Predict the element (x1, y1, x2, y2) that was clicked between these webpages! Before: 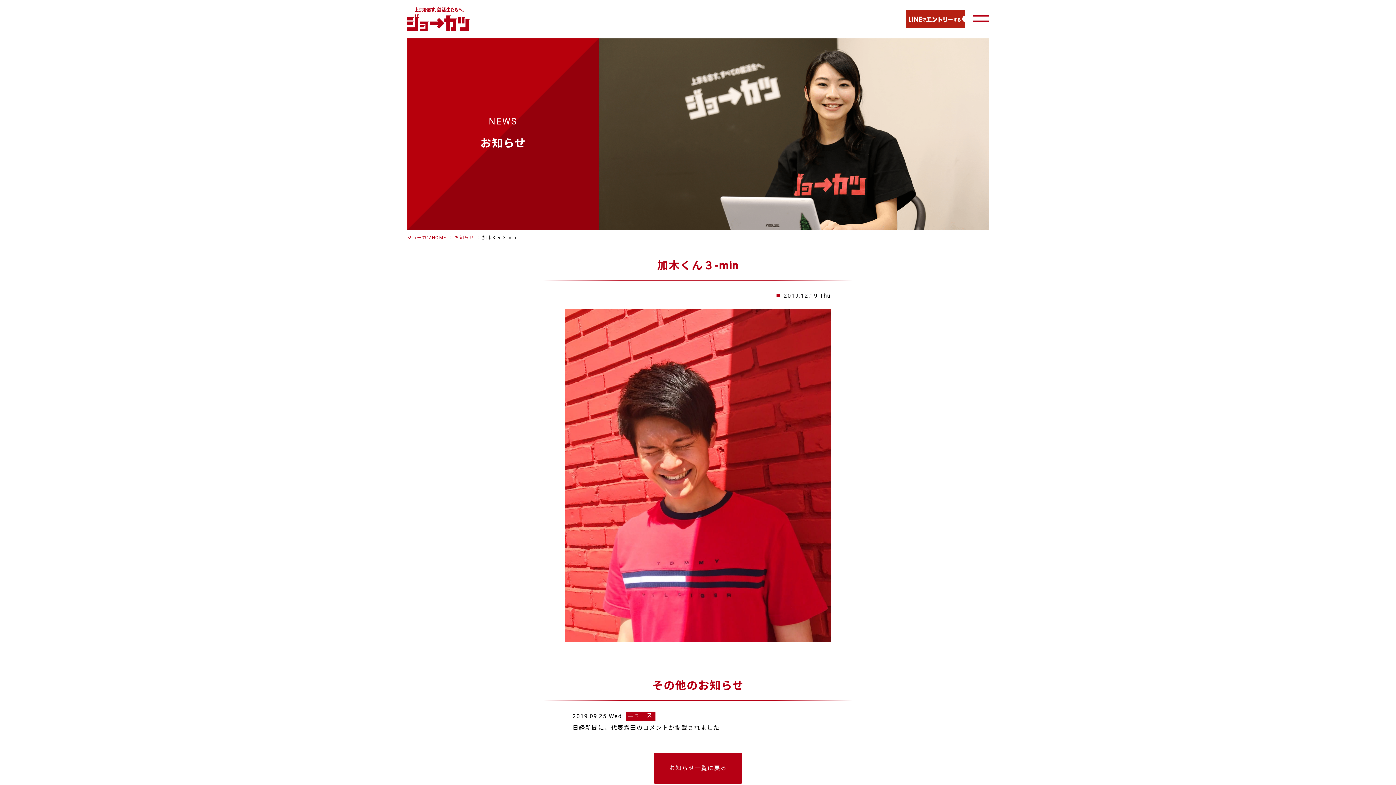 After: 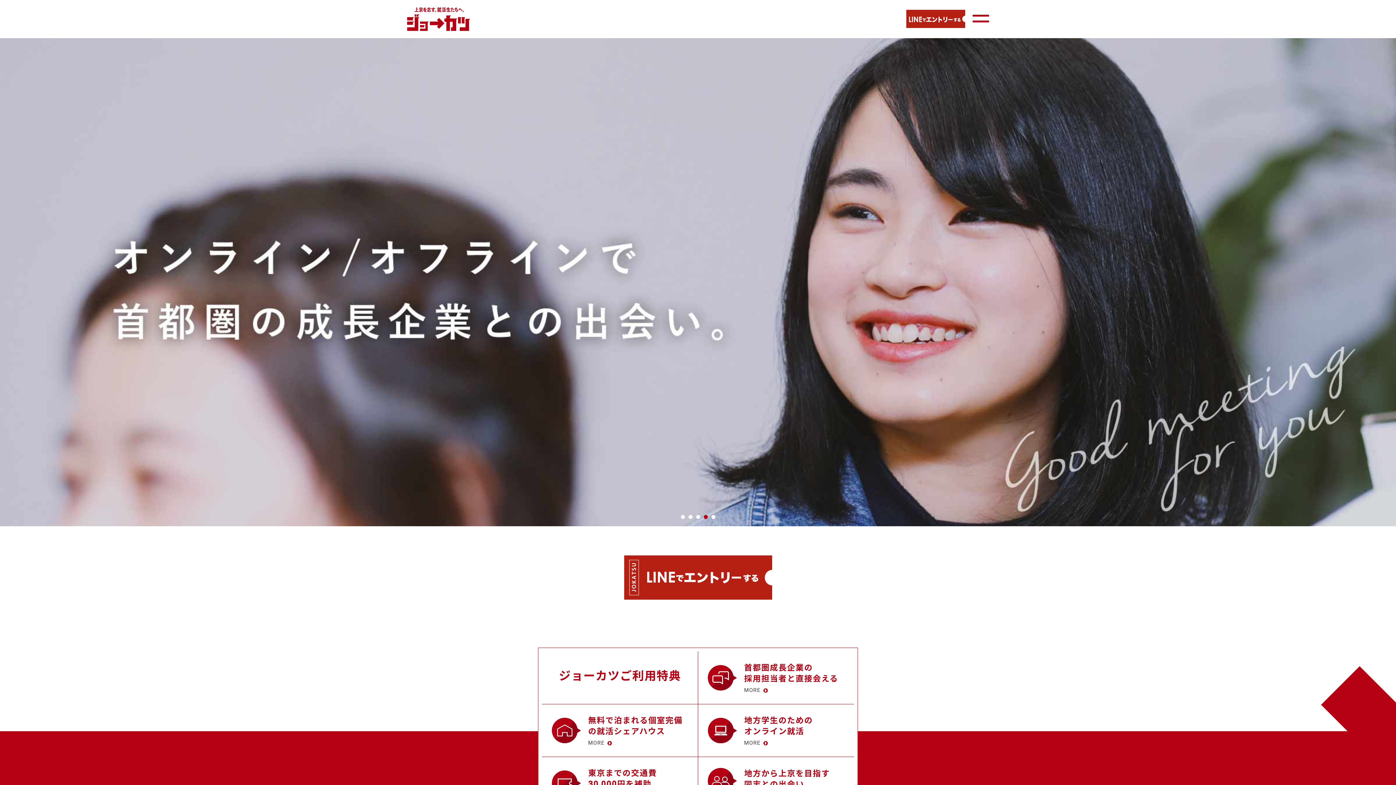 Action: bbox: (407, 24, 470, 31)